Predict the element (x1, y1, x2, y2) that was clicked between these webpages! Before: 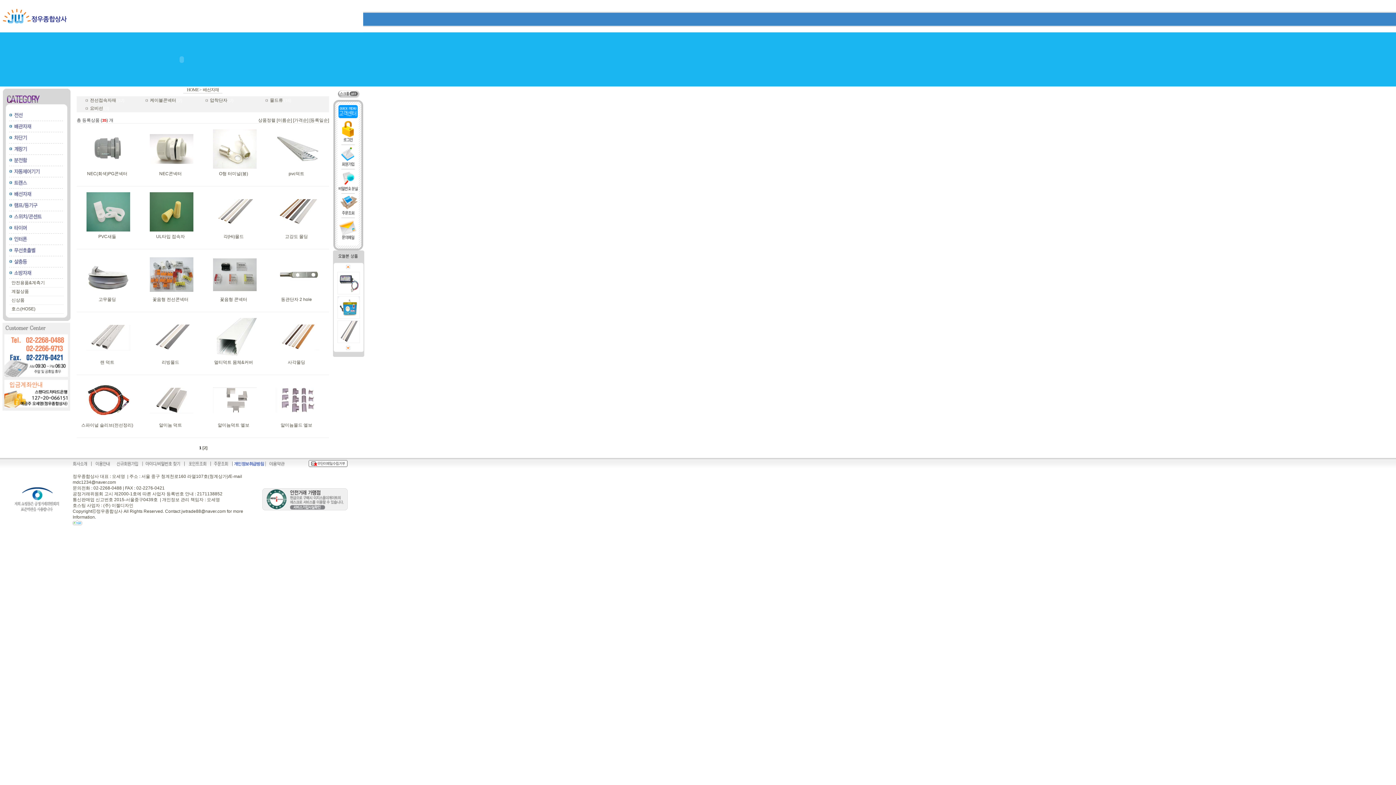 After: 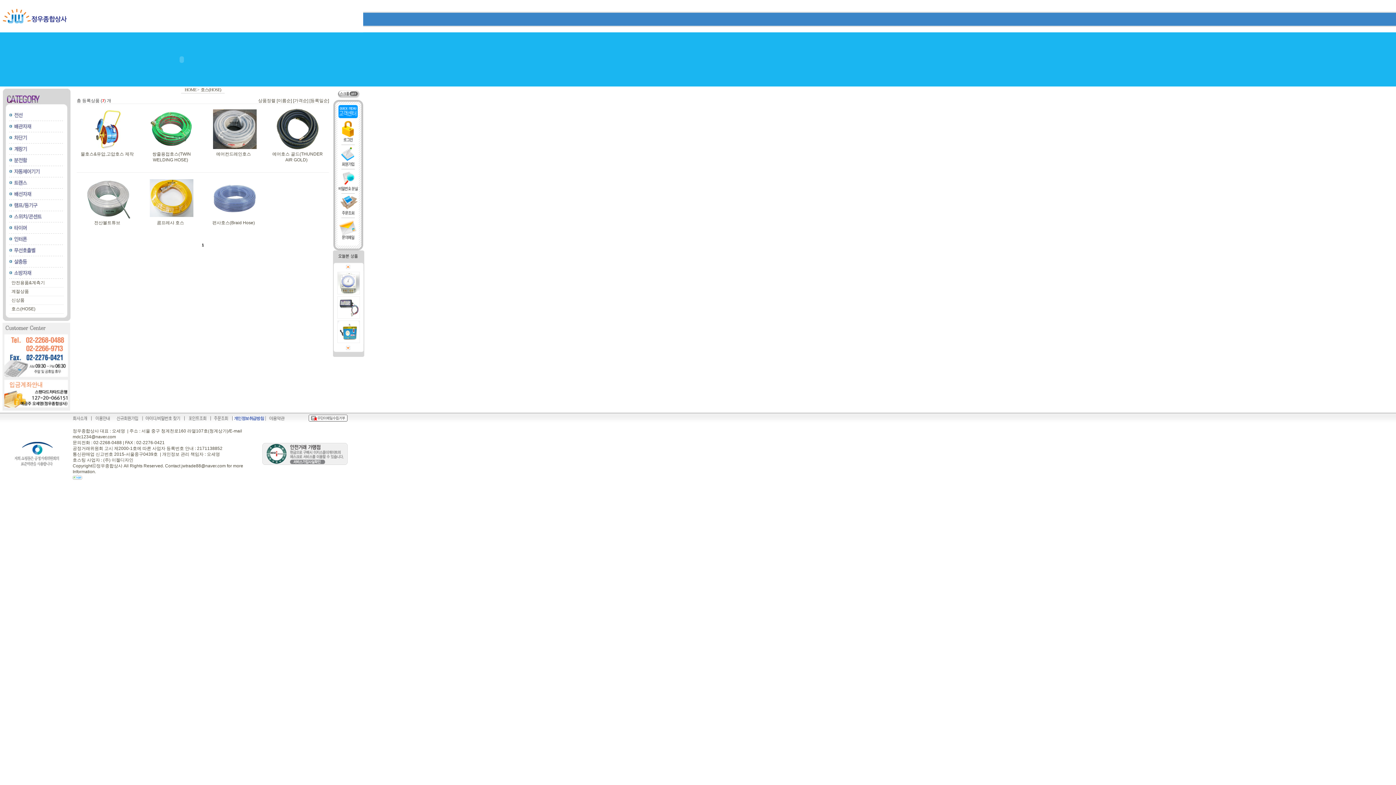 Action: bbox: (11, 306, 35, 311) label: 호스(HOSE)